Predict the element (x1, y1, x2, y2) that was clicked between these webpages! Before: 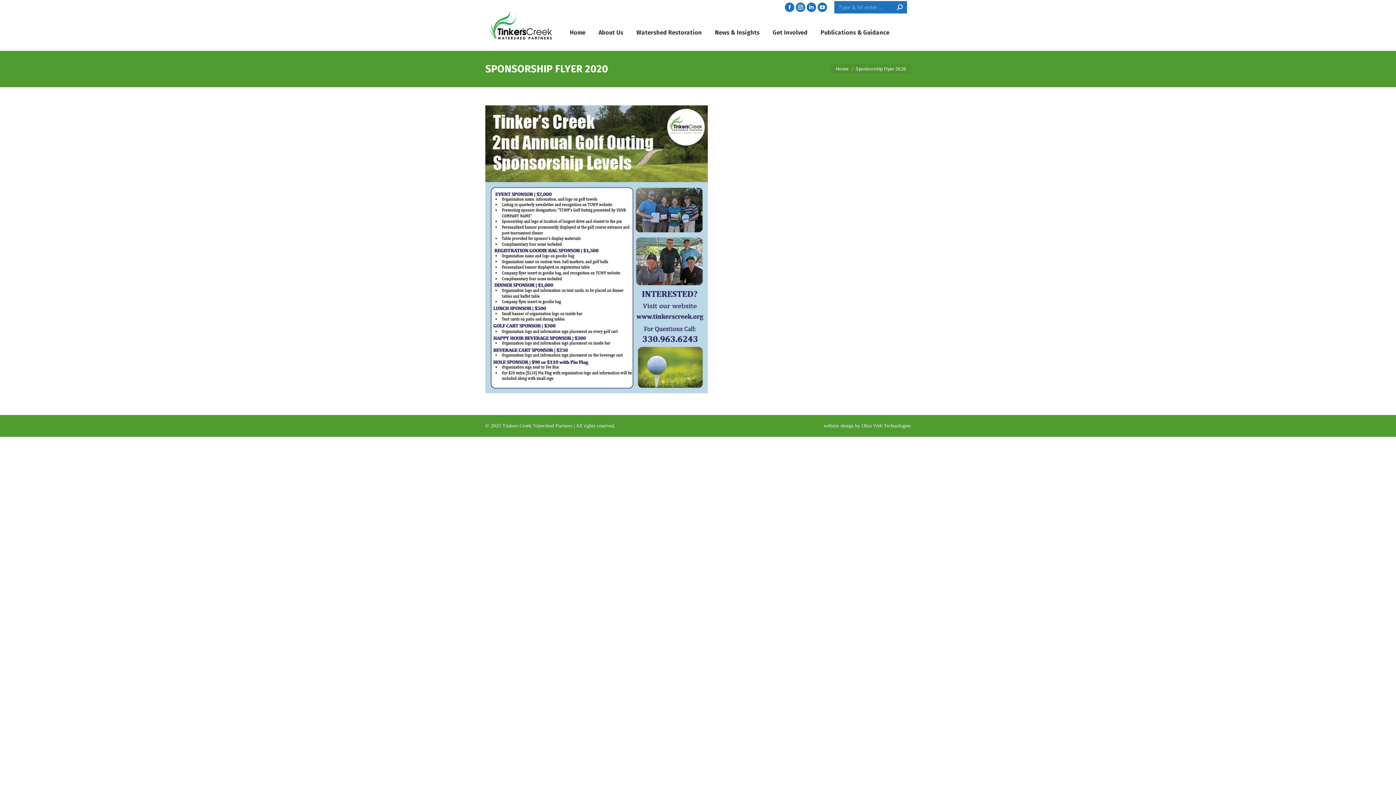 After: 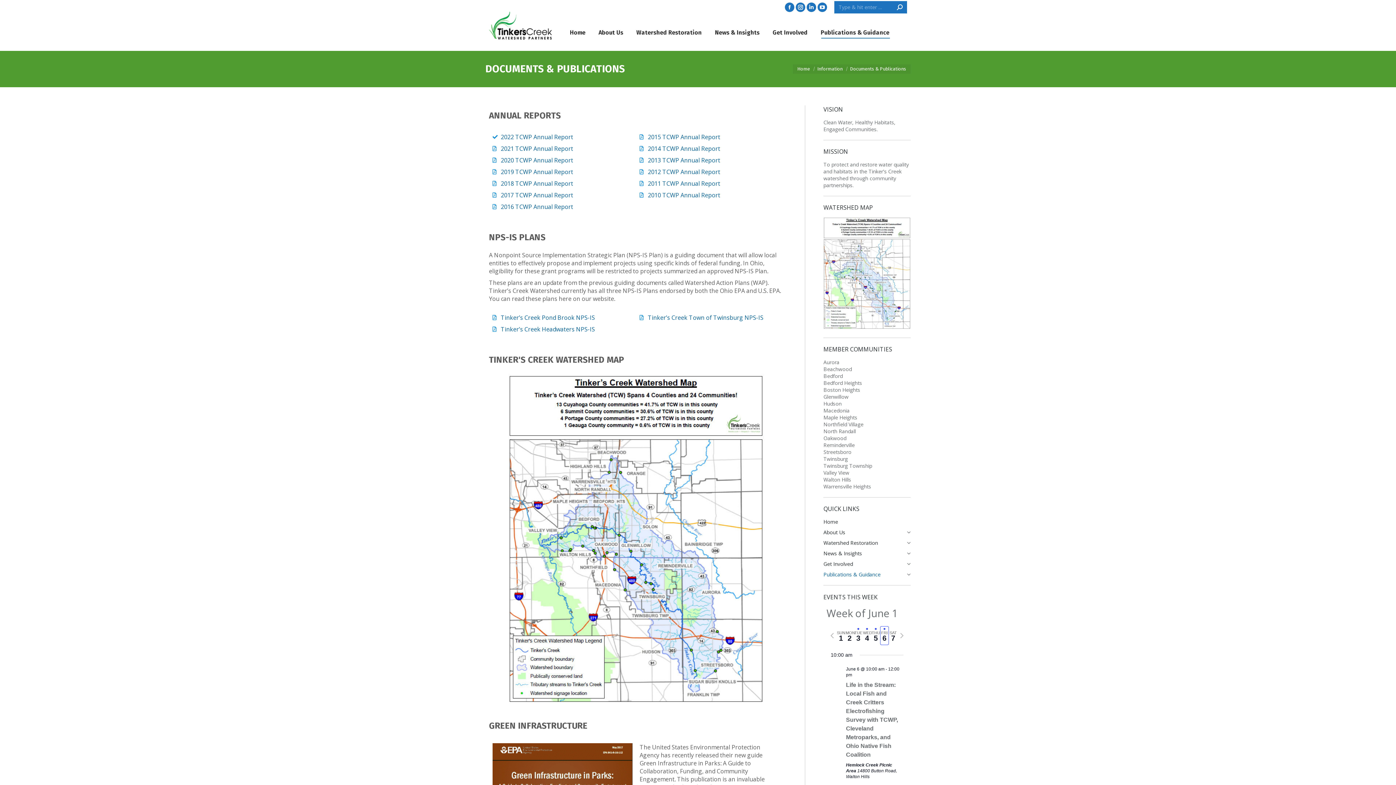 Action: bbox: (819, 21, 891, 44) label: Publications & Guidance